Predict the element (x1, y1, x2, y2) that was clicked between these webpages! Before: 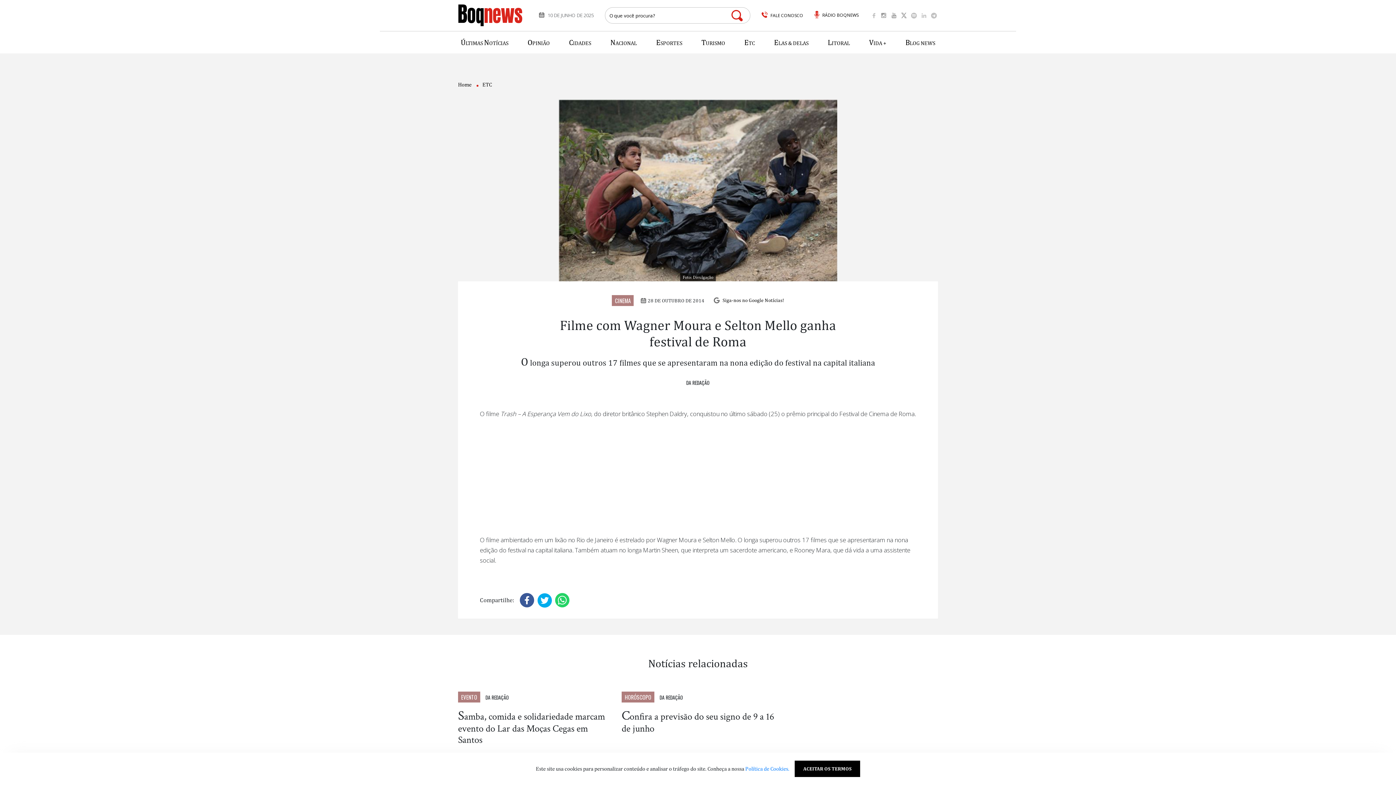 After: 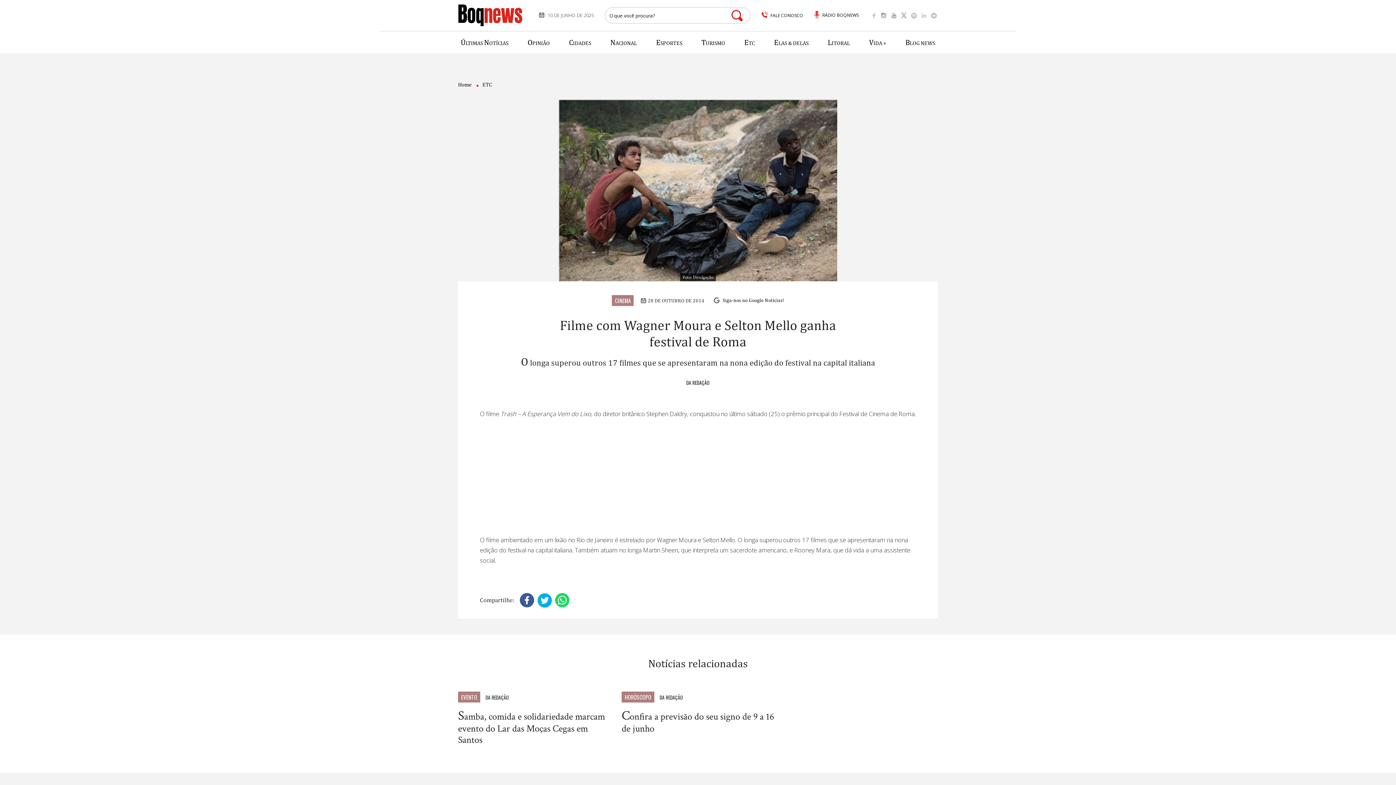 Action: bbox: (794, 761, 860, 777) label: ACEITAR OS TERMOS